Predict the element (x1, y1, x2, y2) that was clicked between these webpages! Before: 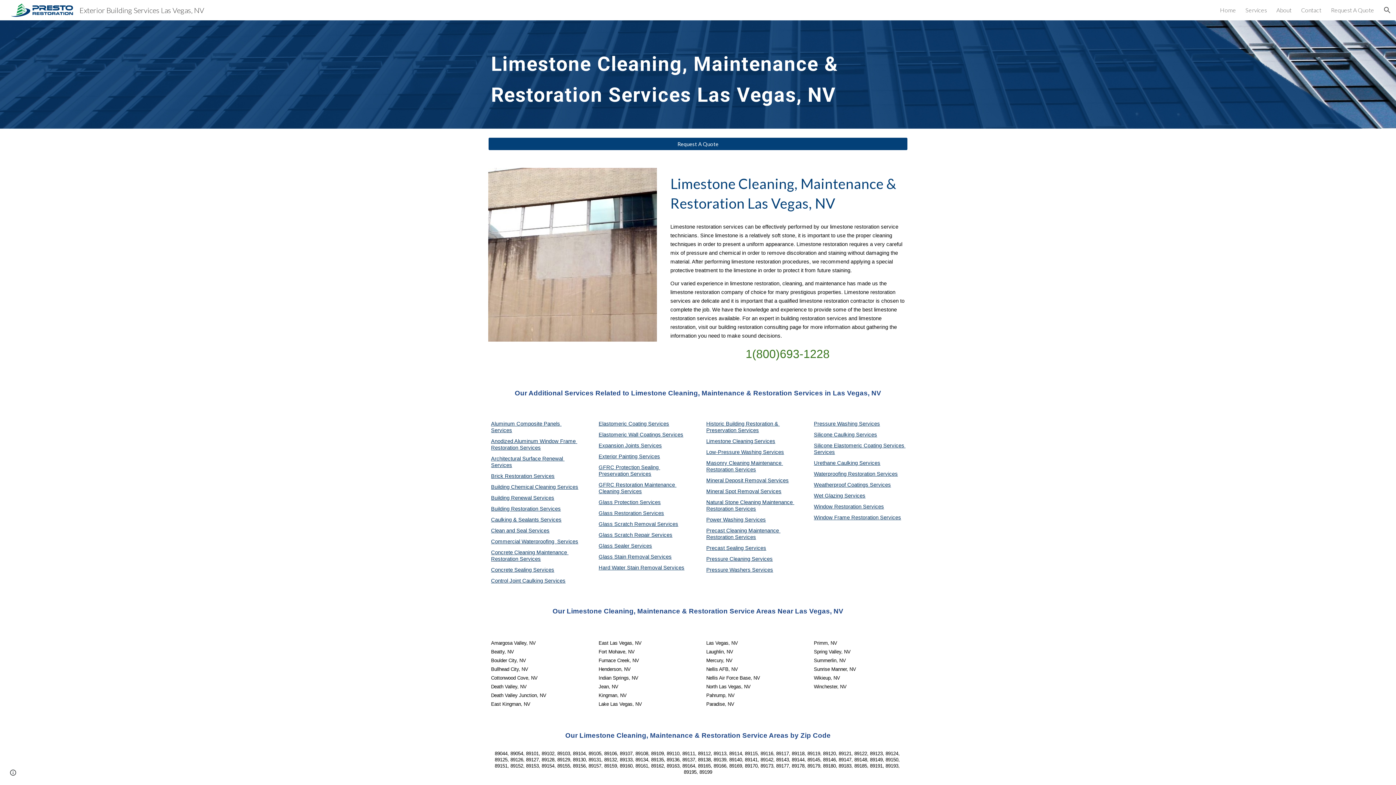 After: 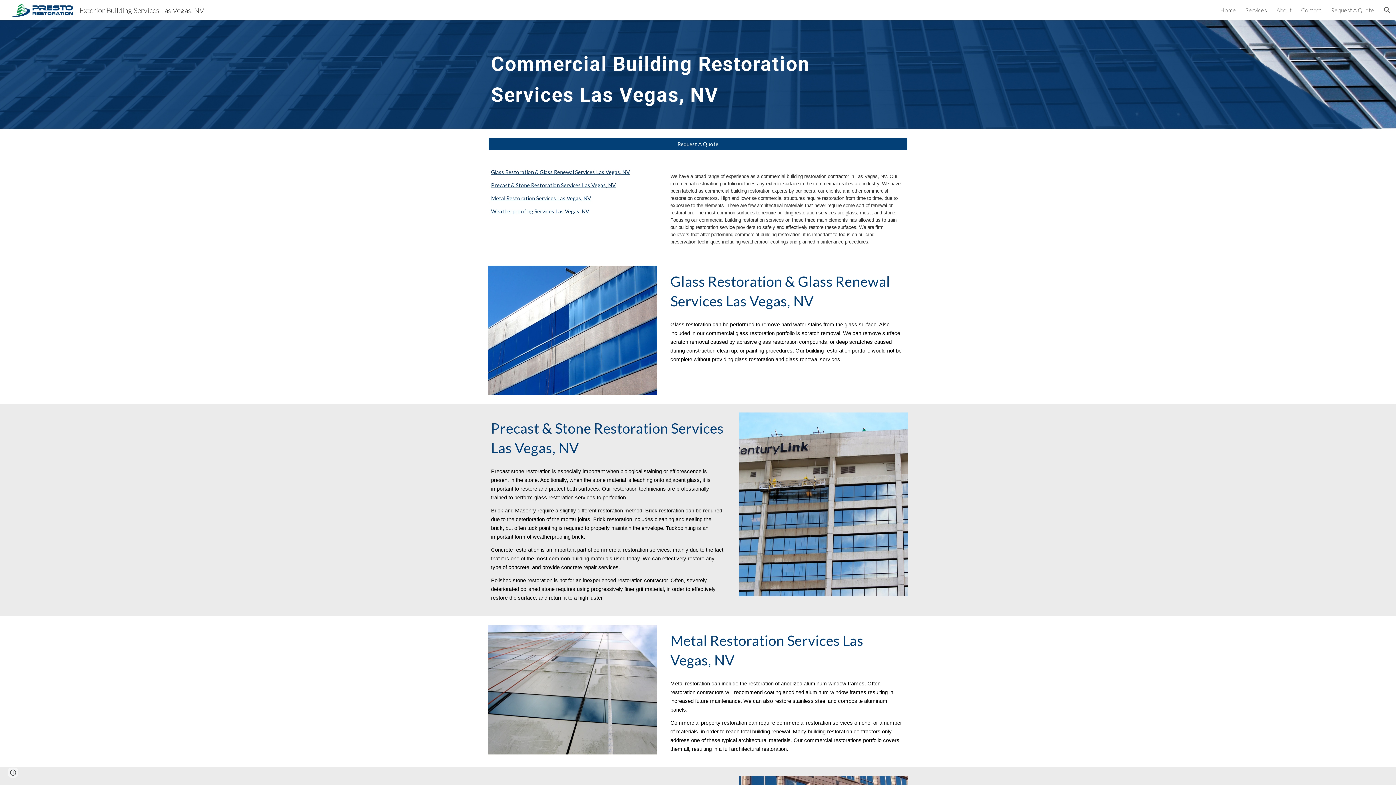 Action: label: Building Restoration Services bbox: (491, 506, 561, 512)